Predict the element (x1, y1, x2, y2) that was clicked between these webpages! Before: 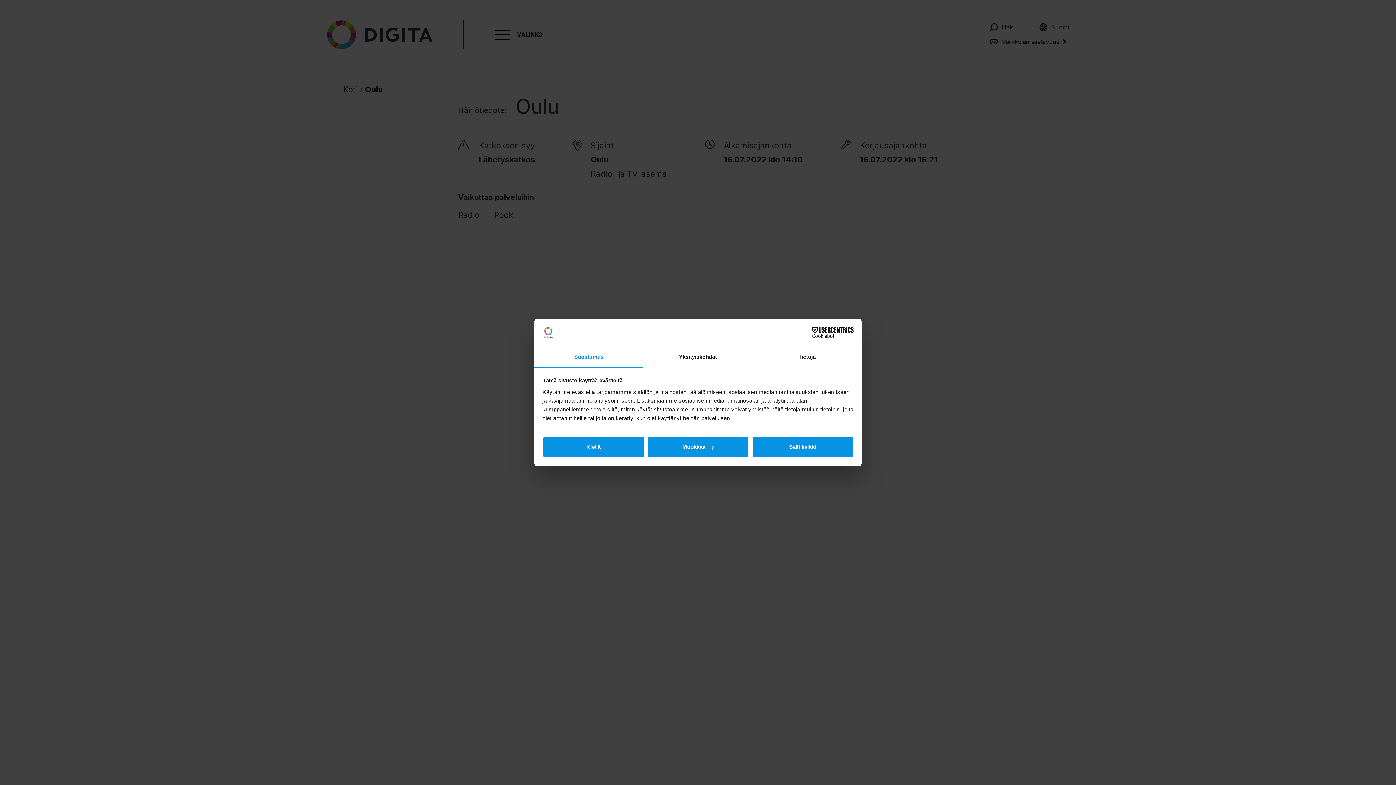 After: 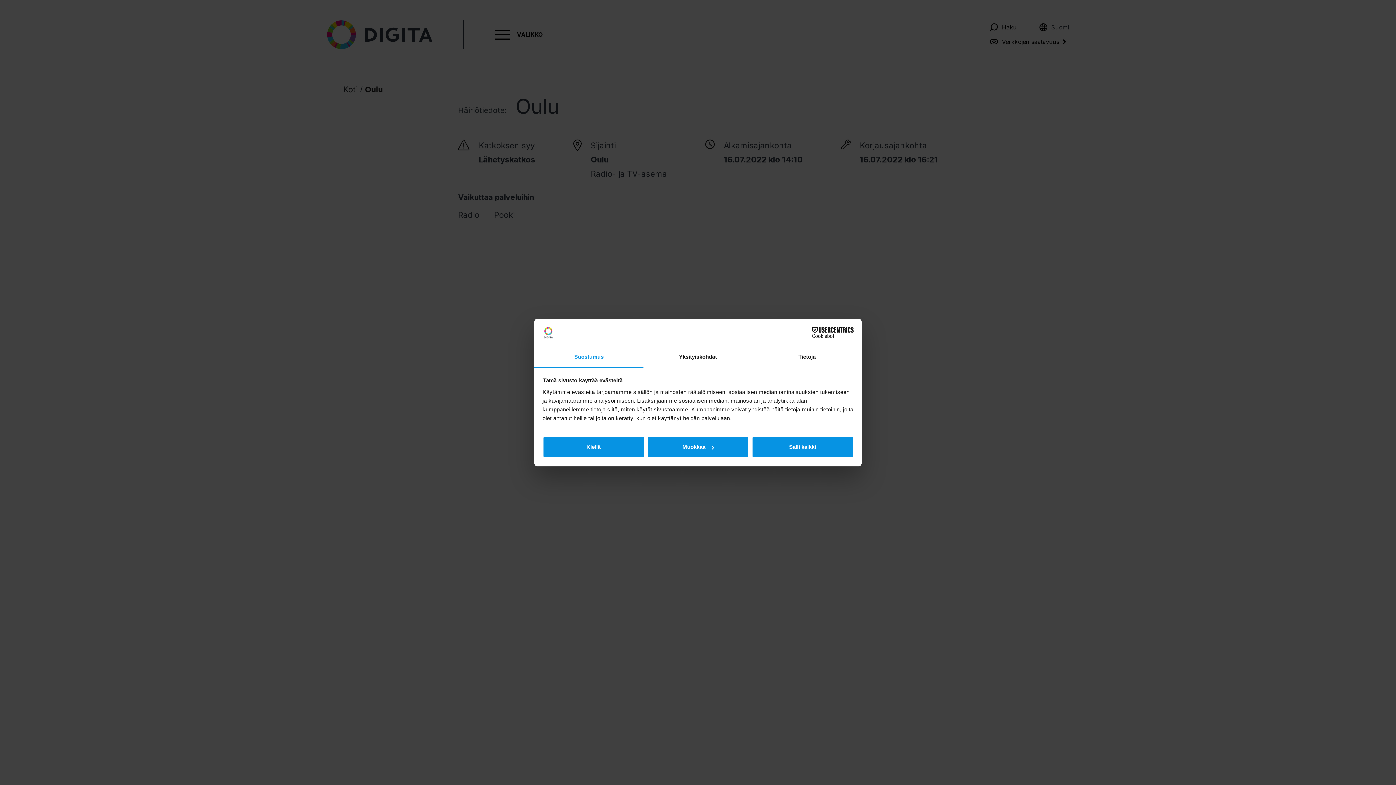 Action: label: Suostumus bbox: (534, 347, 643, 367)